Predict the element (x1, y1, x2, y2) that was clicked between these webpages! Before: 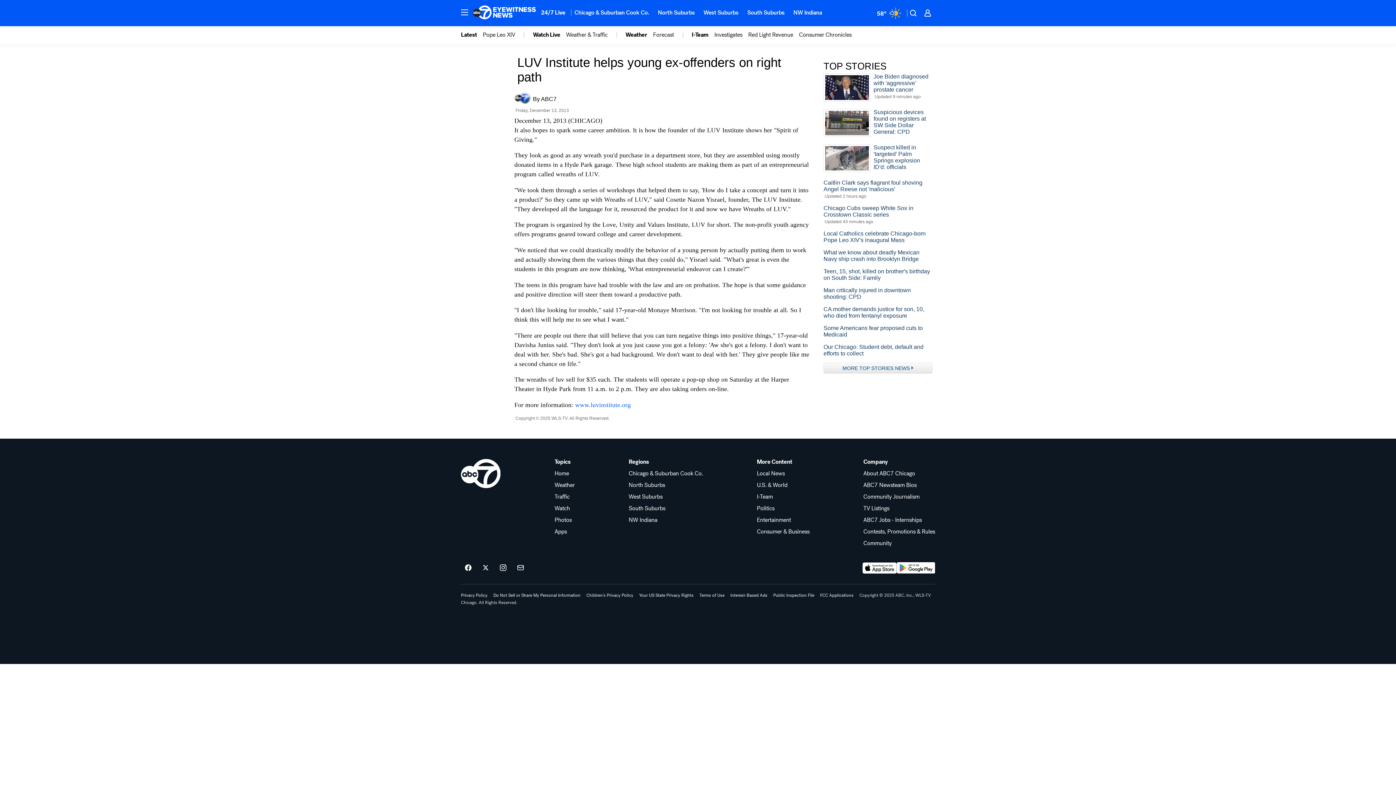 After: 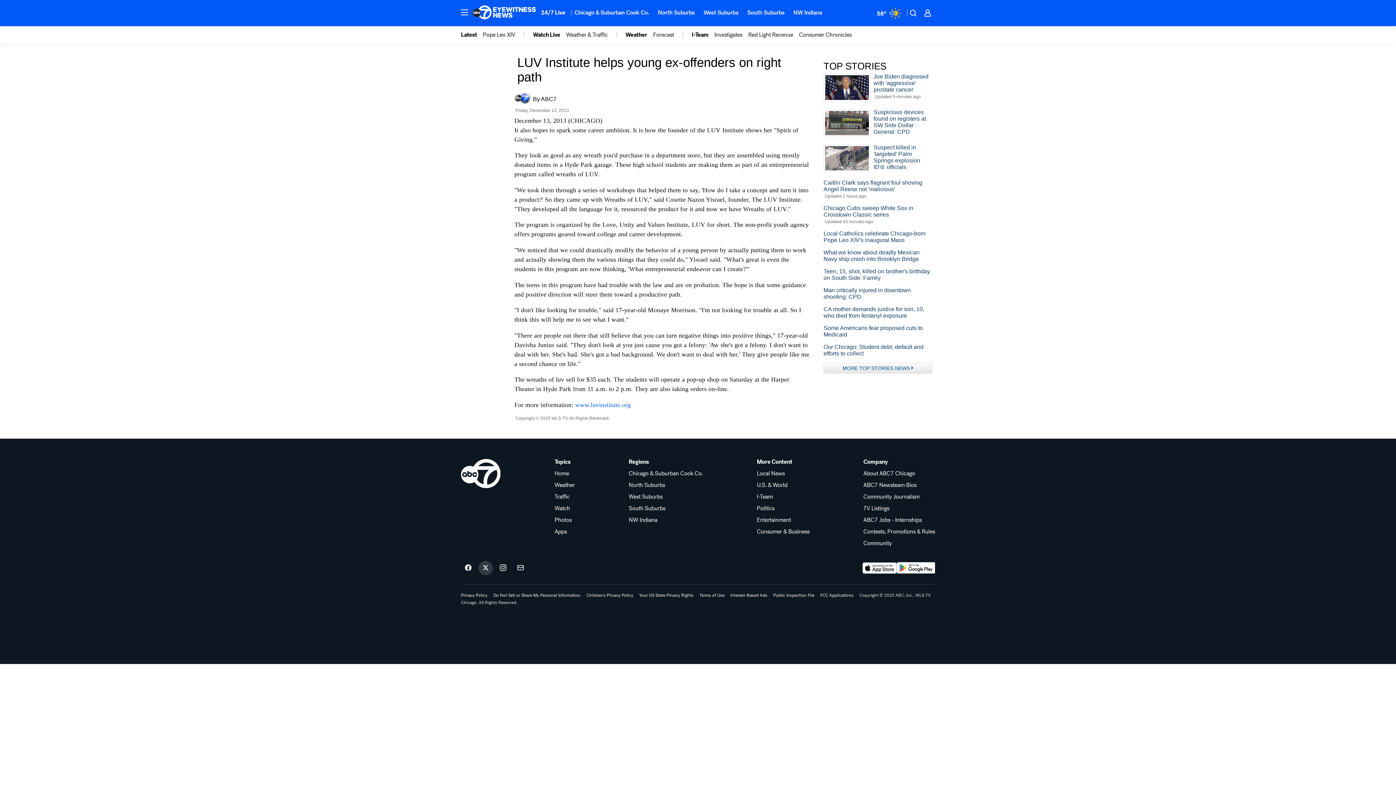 Action: bbox: (478, 561, 493, 575) label: ABC7 Chicago on twitter